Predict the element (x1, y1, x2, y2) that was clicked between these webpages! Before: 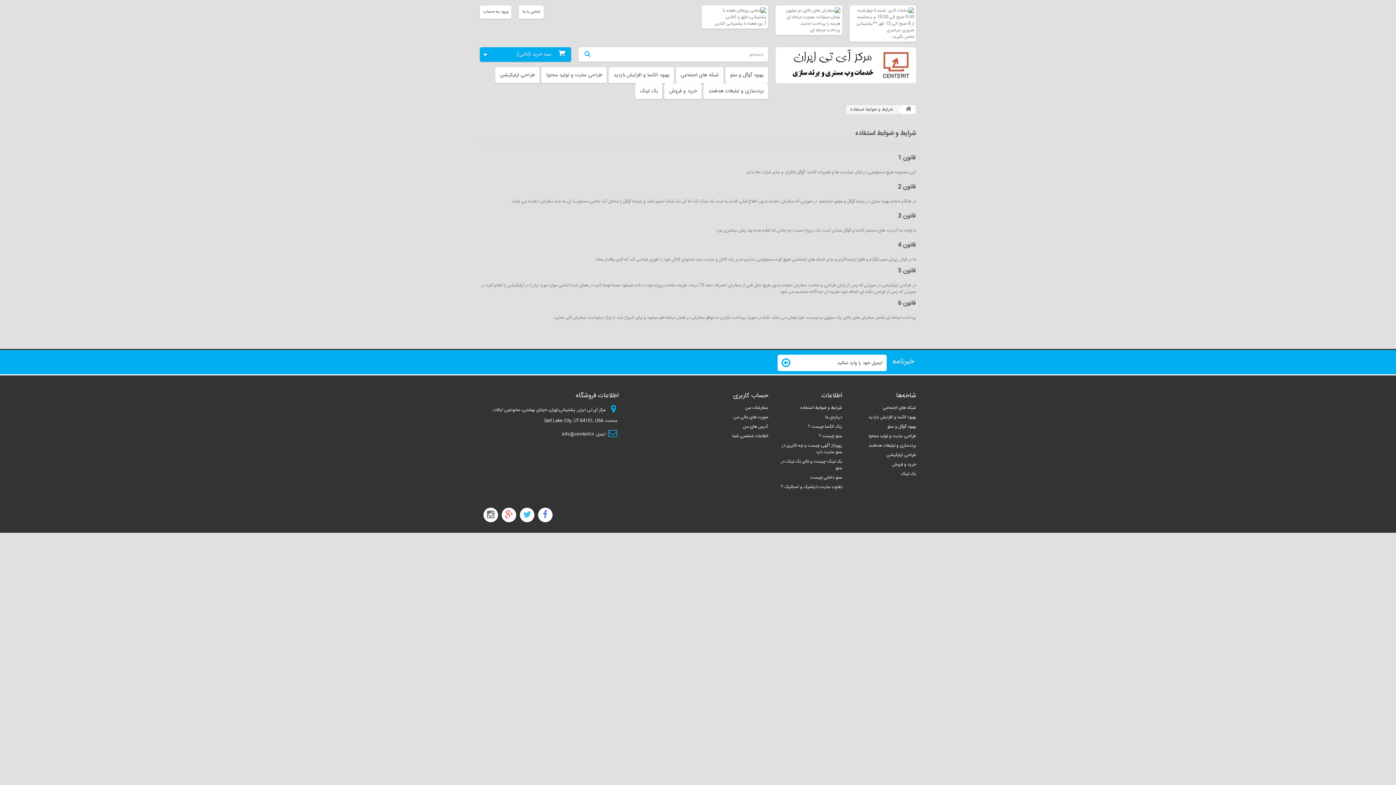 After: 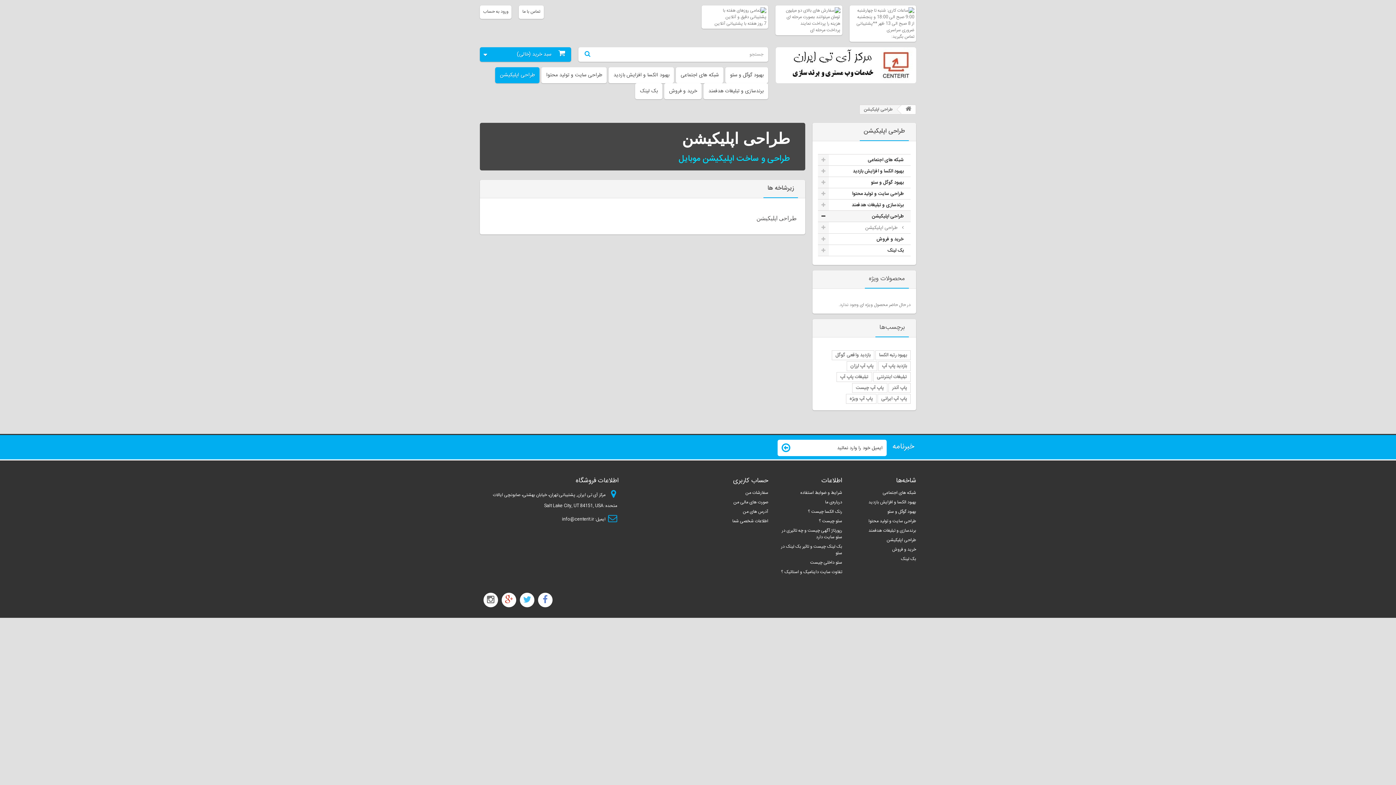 Action: label: طراحی اپلیکیشن bbox: (886, 451, 916, 458)